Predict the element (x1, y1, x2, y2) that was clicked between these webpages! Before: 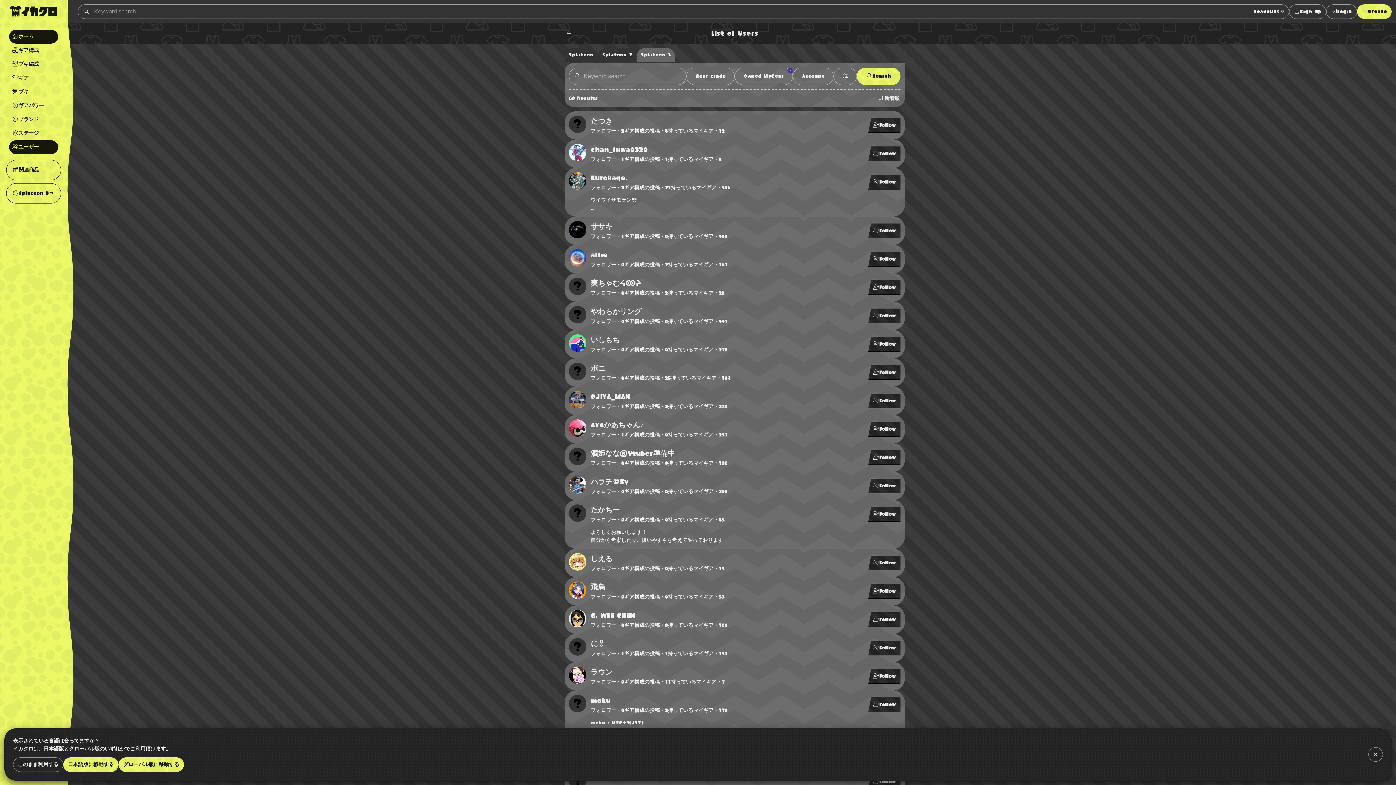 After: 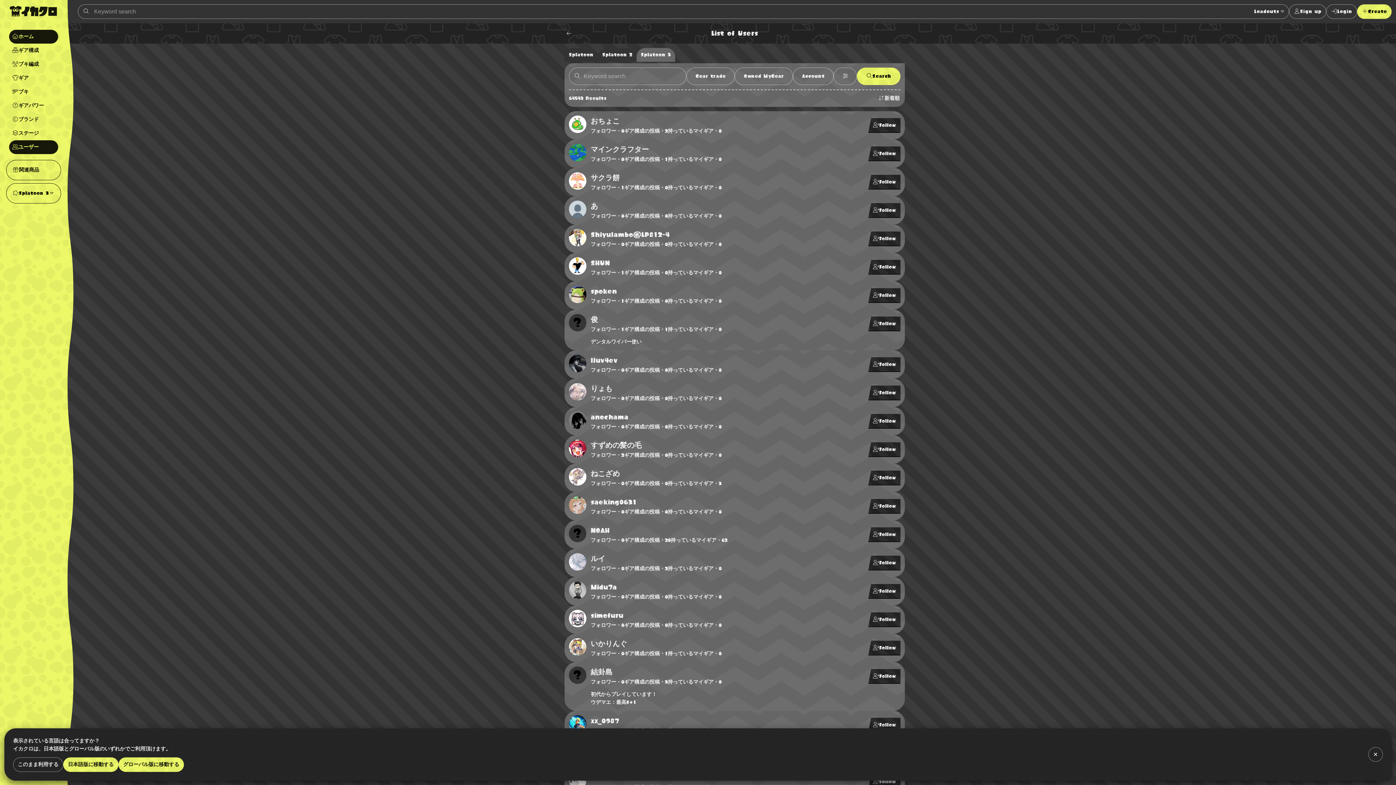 Action: label: ササキ bbox: (590, 225, 612, 230)